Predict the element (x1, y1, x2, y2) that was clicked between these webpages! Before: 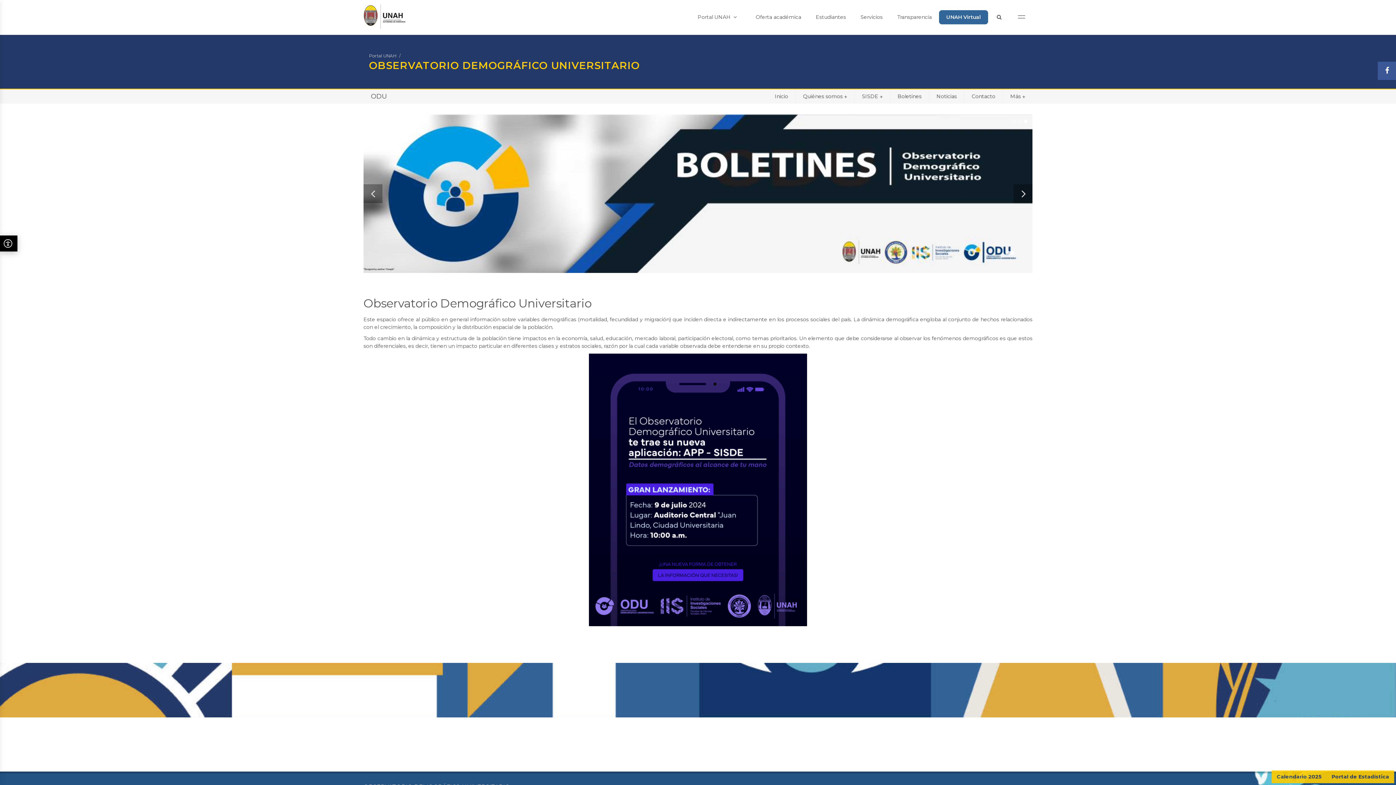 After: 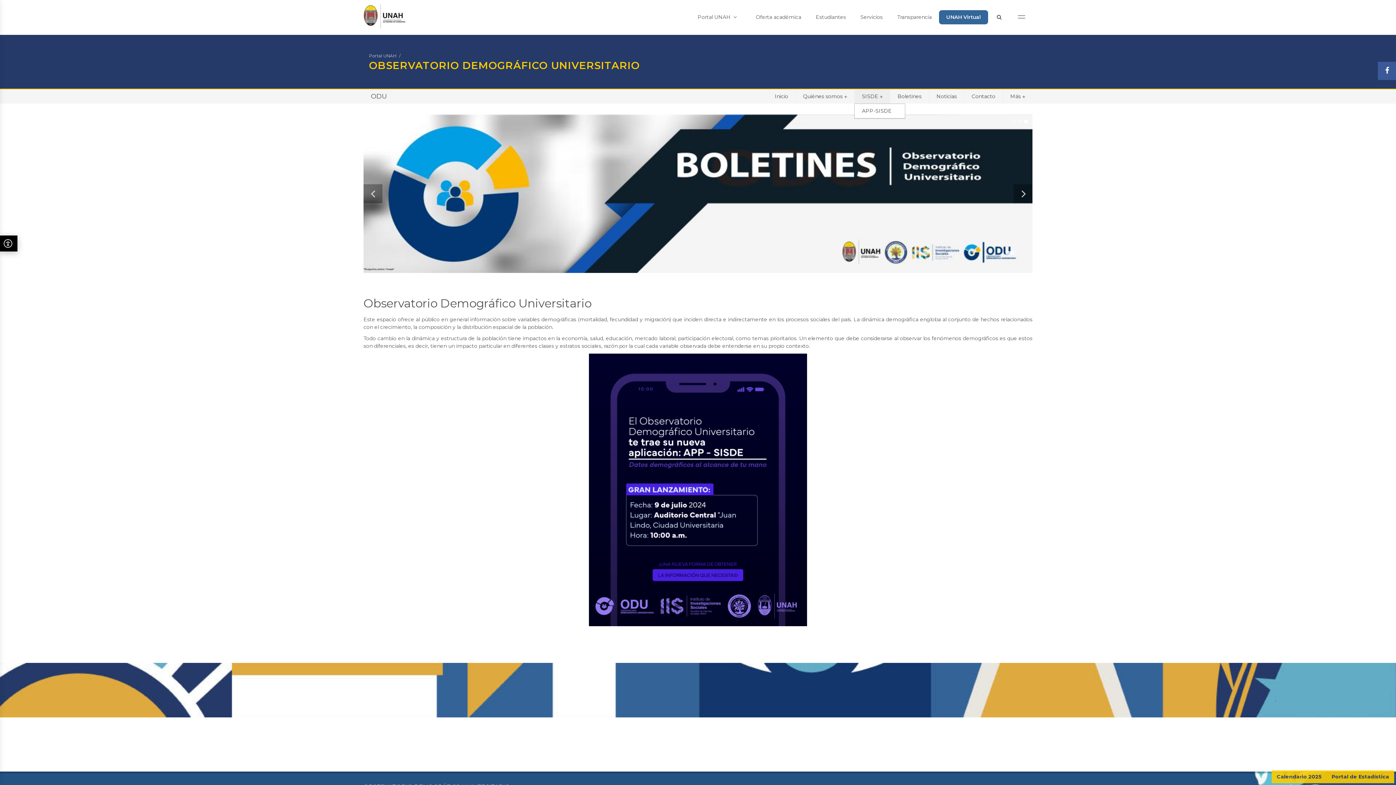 Action: bbox: (854, 89, 890, 103) label: +
SISDE